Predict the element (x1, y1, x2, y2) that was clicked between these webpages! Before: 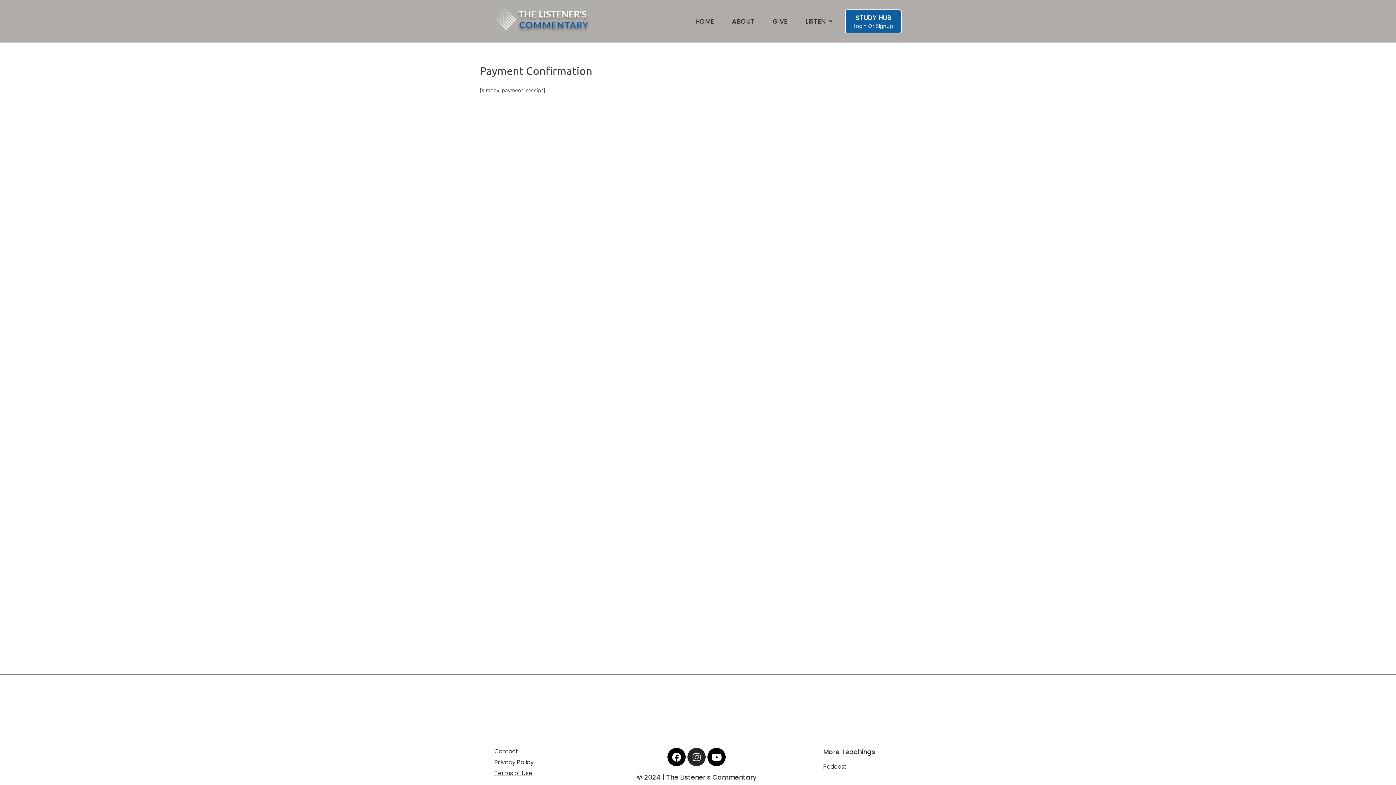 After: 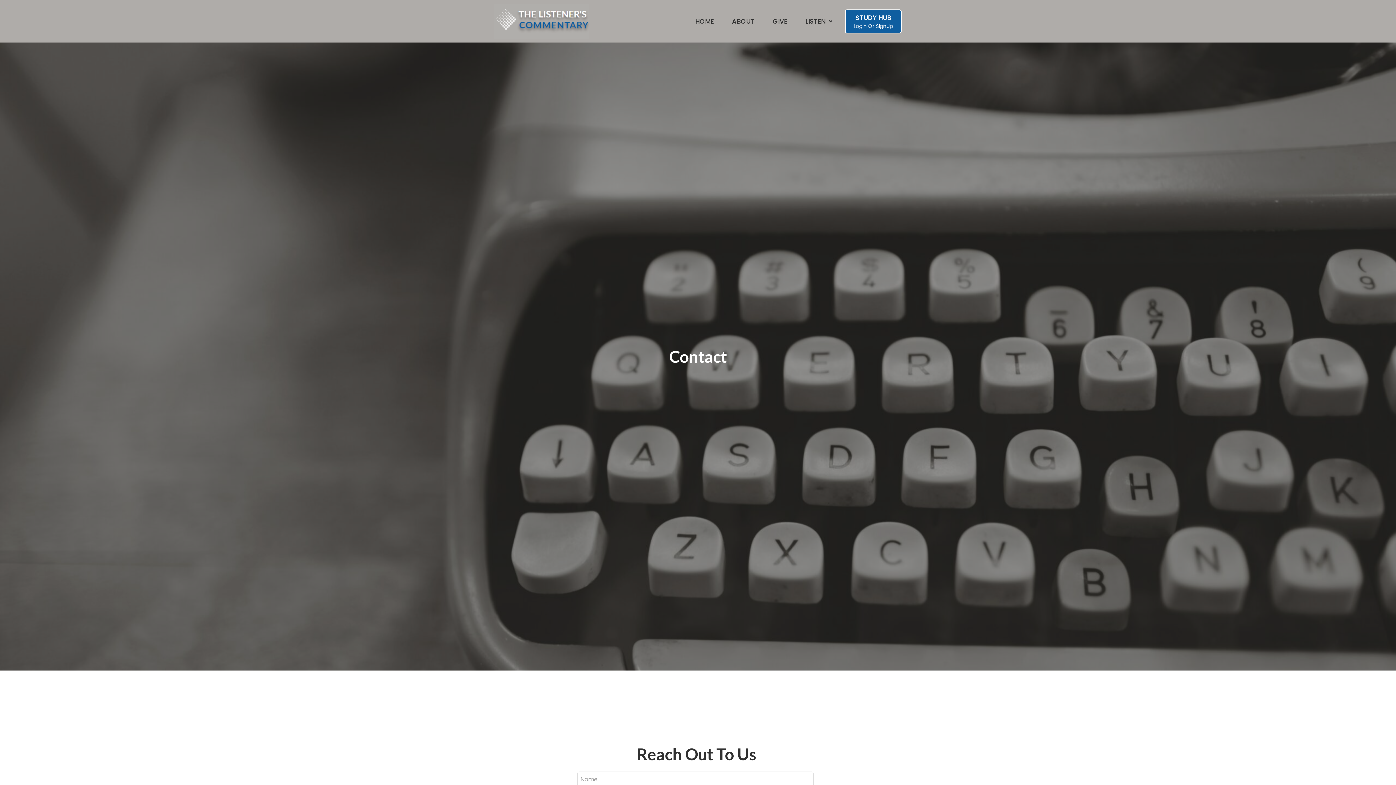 Action: label: Contact bbox: (494, 747, 518, 756)